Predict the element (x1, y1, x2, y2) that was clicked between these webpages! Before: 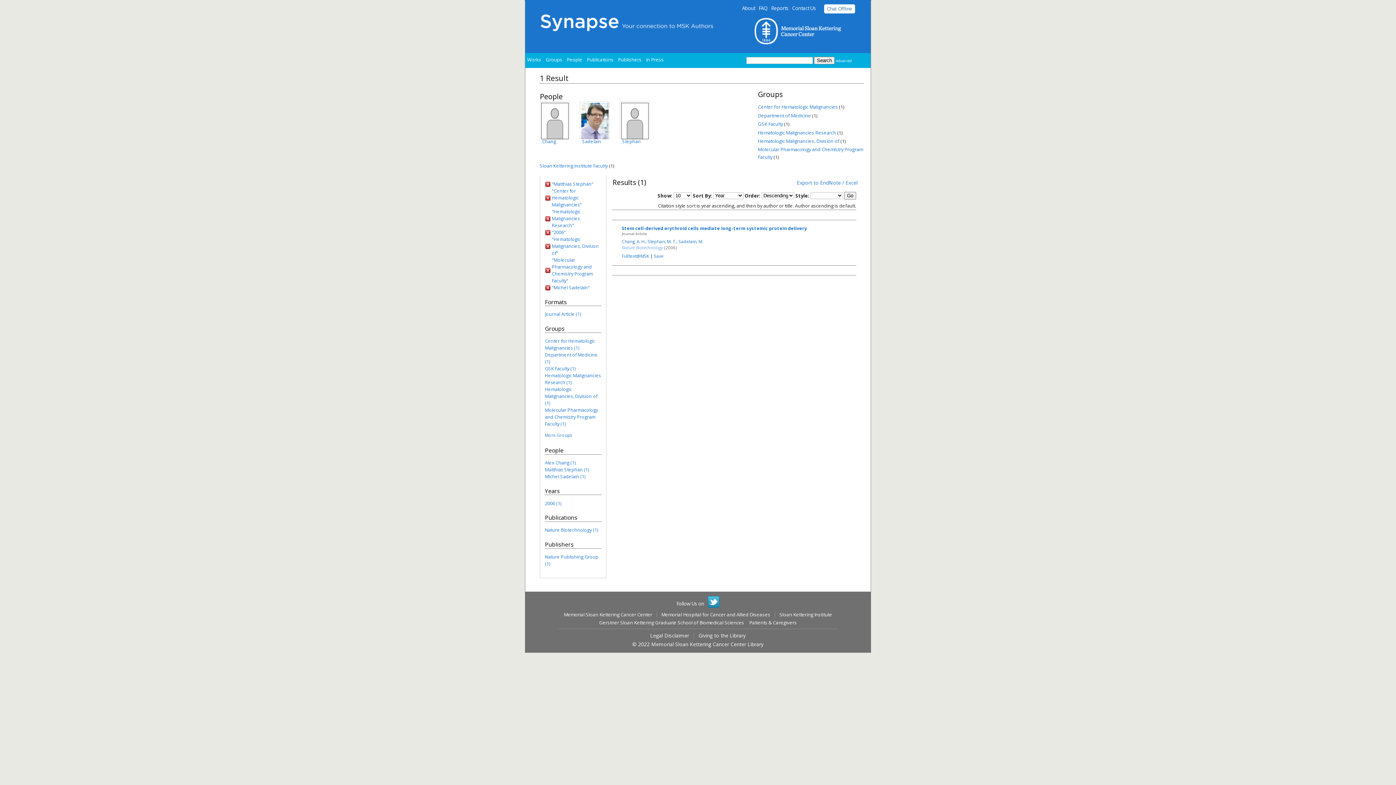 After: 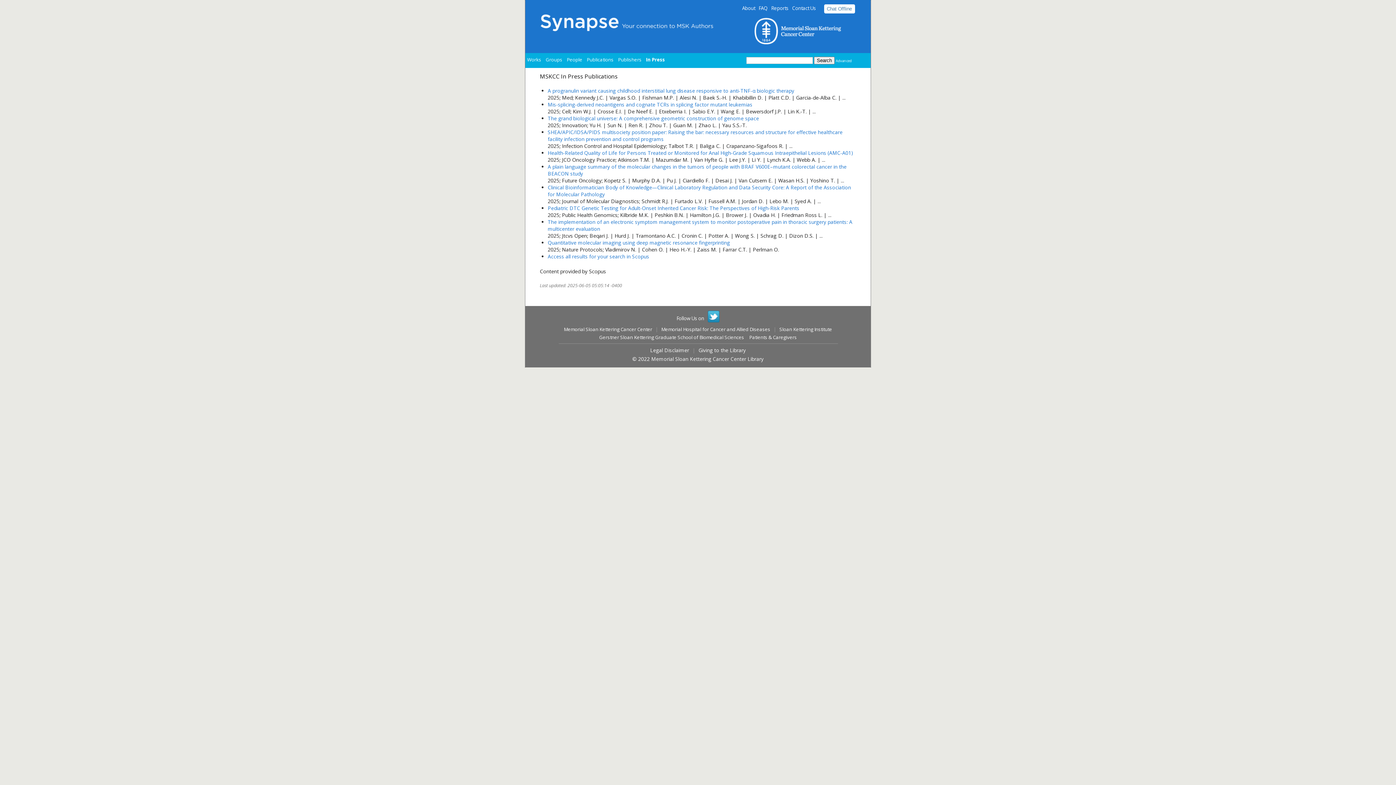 Action: bbox: (644, 54, 665, 65) label: In Press